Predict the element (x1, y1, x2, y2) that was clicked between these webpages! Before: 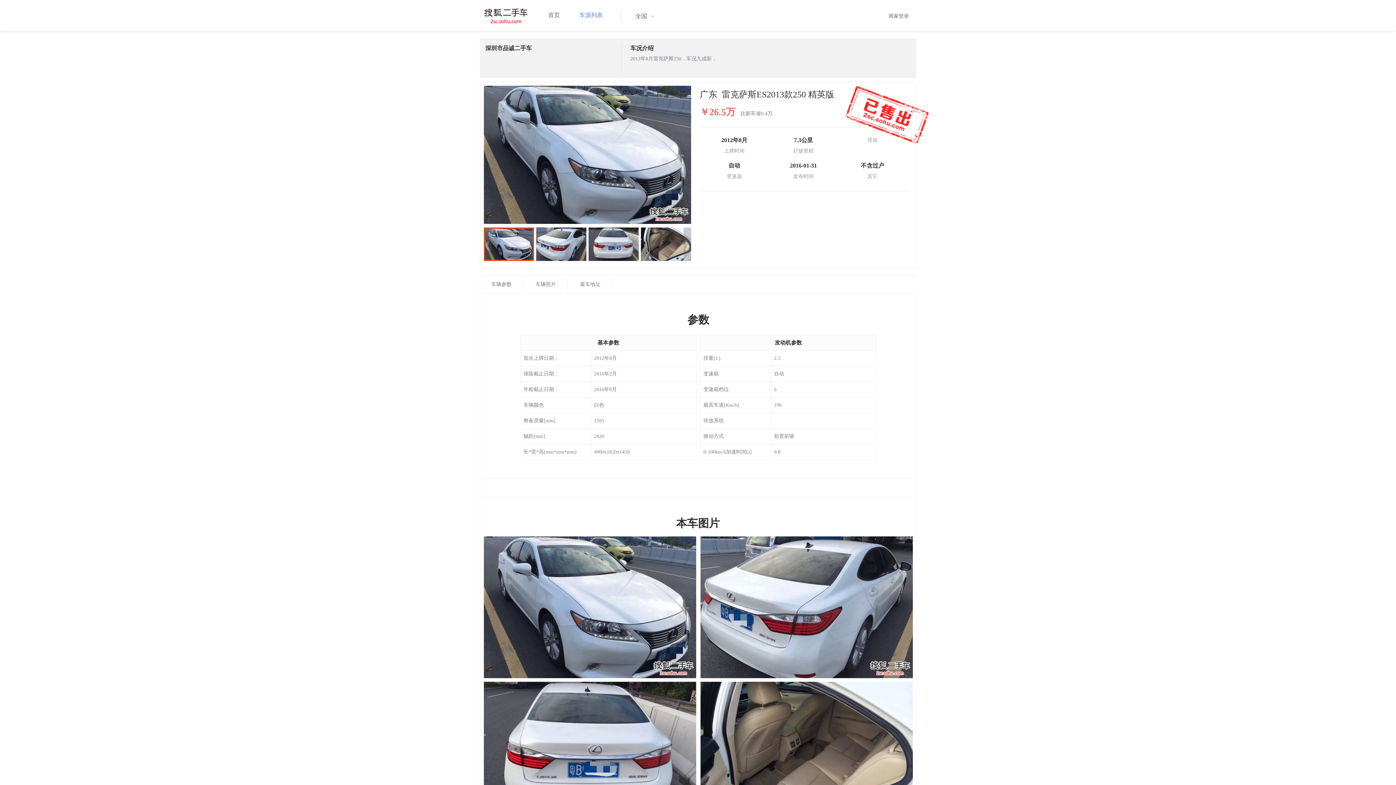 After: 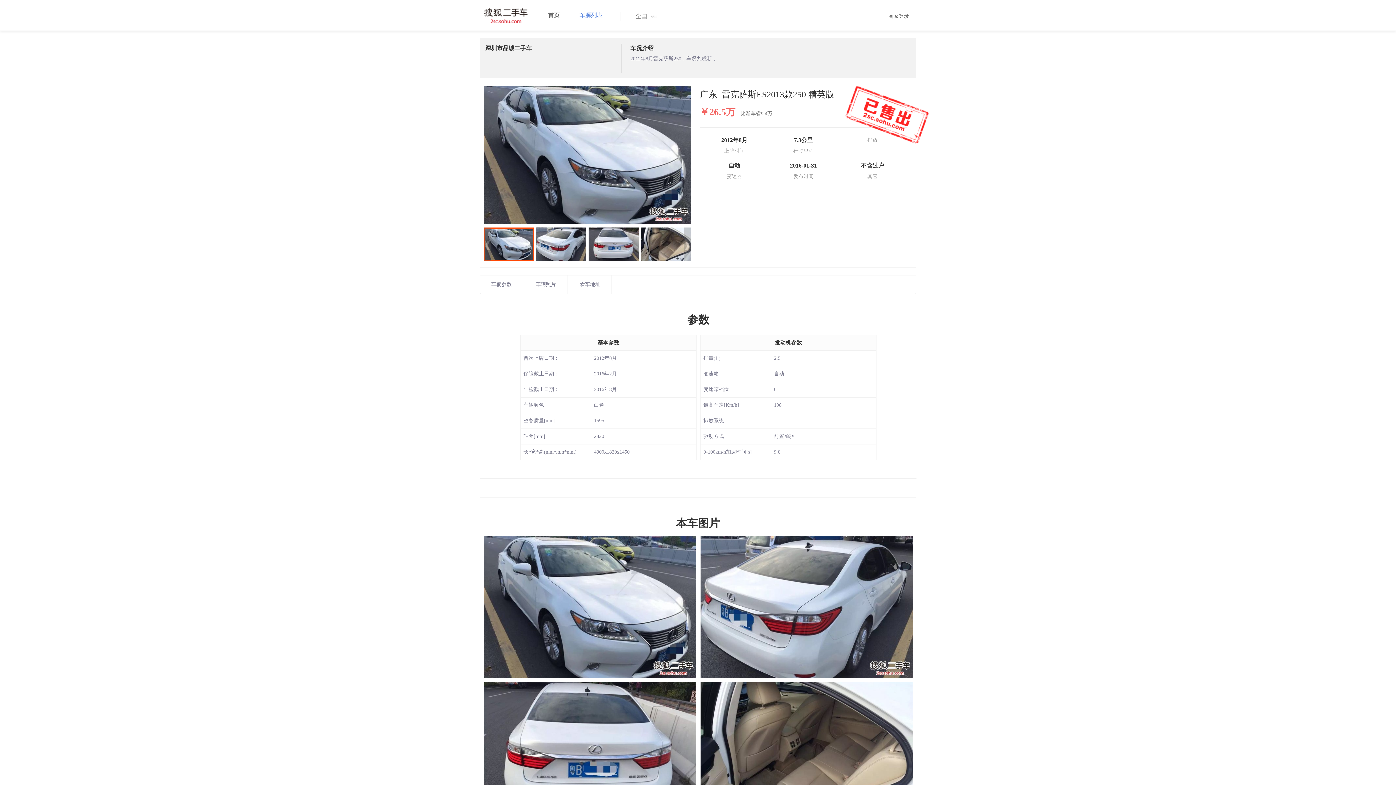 Action: bbox: (484, 241, 534, 246)